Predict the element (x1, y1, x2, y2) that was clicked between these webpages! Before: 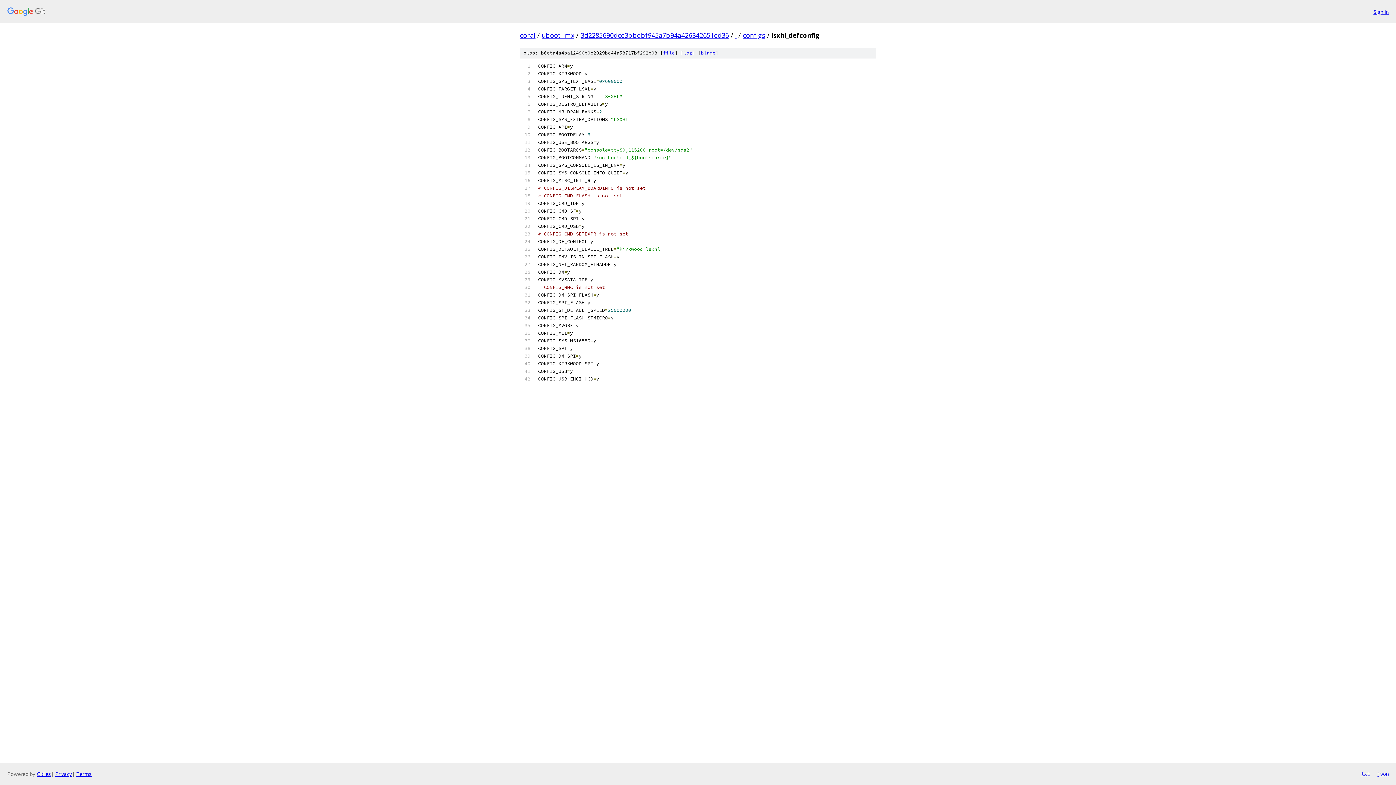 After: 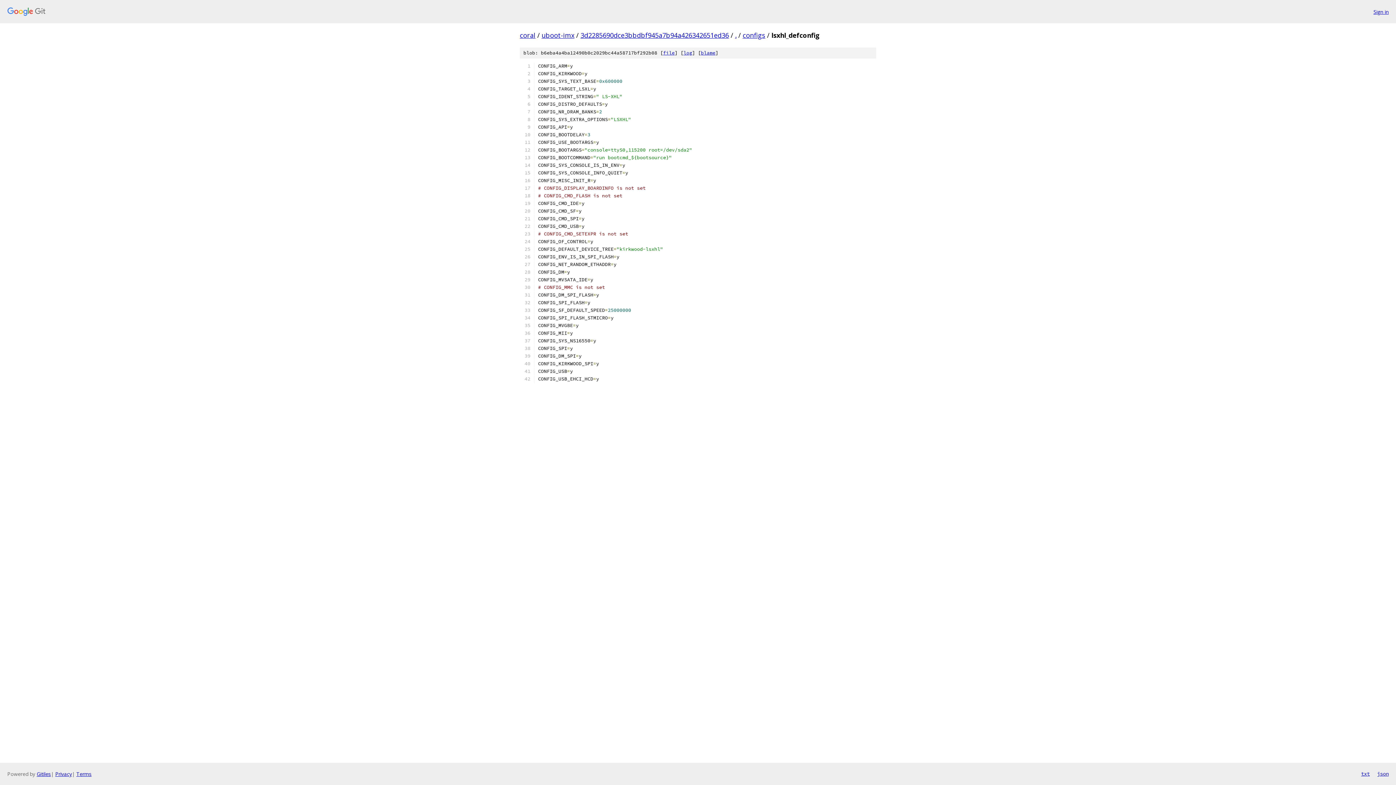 Action: label: json bbox: (1377, 770, 1389, 778)